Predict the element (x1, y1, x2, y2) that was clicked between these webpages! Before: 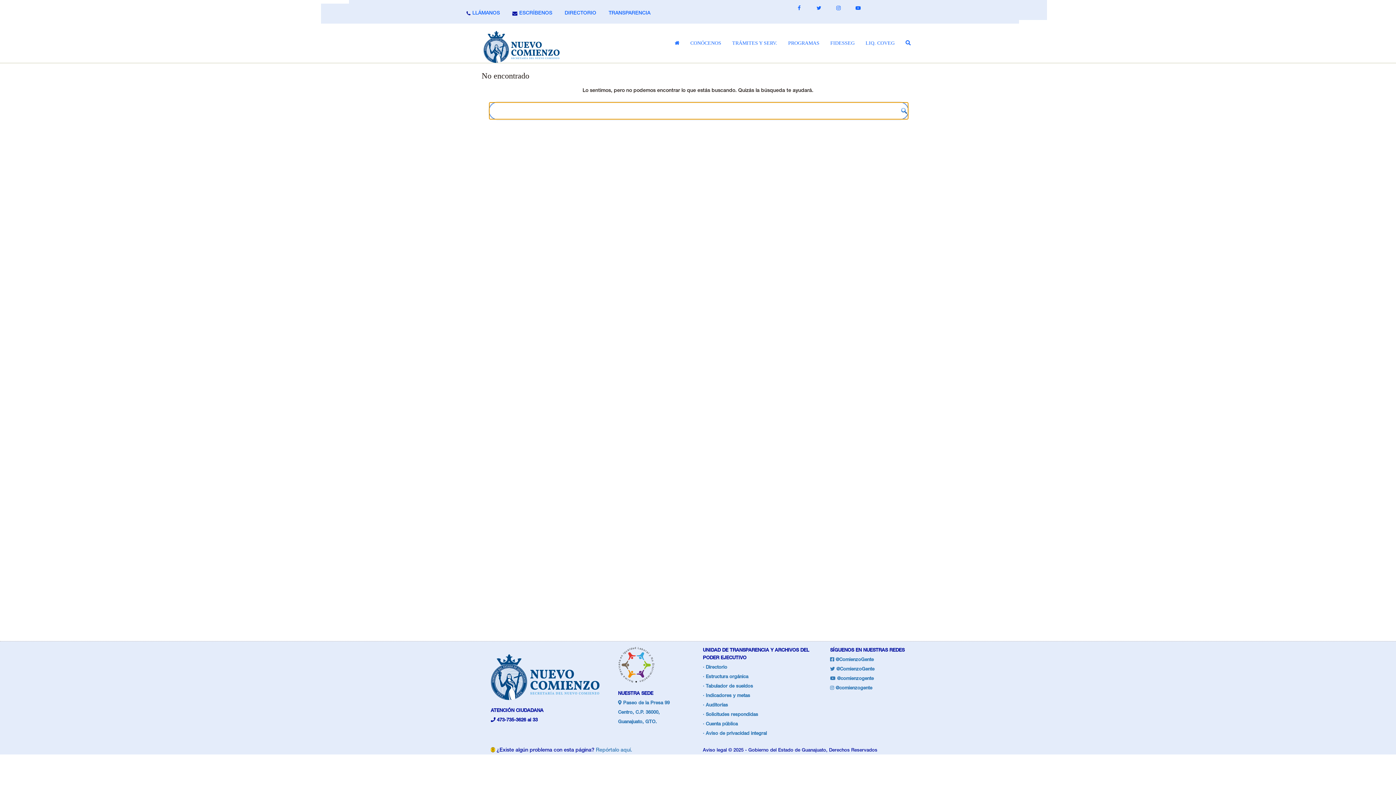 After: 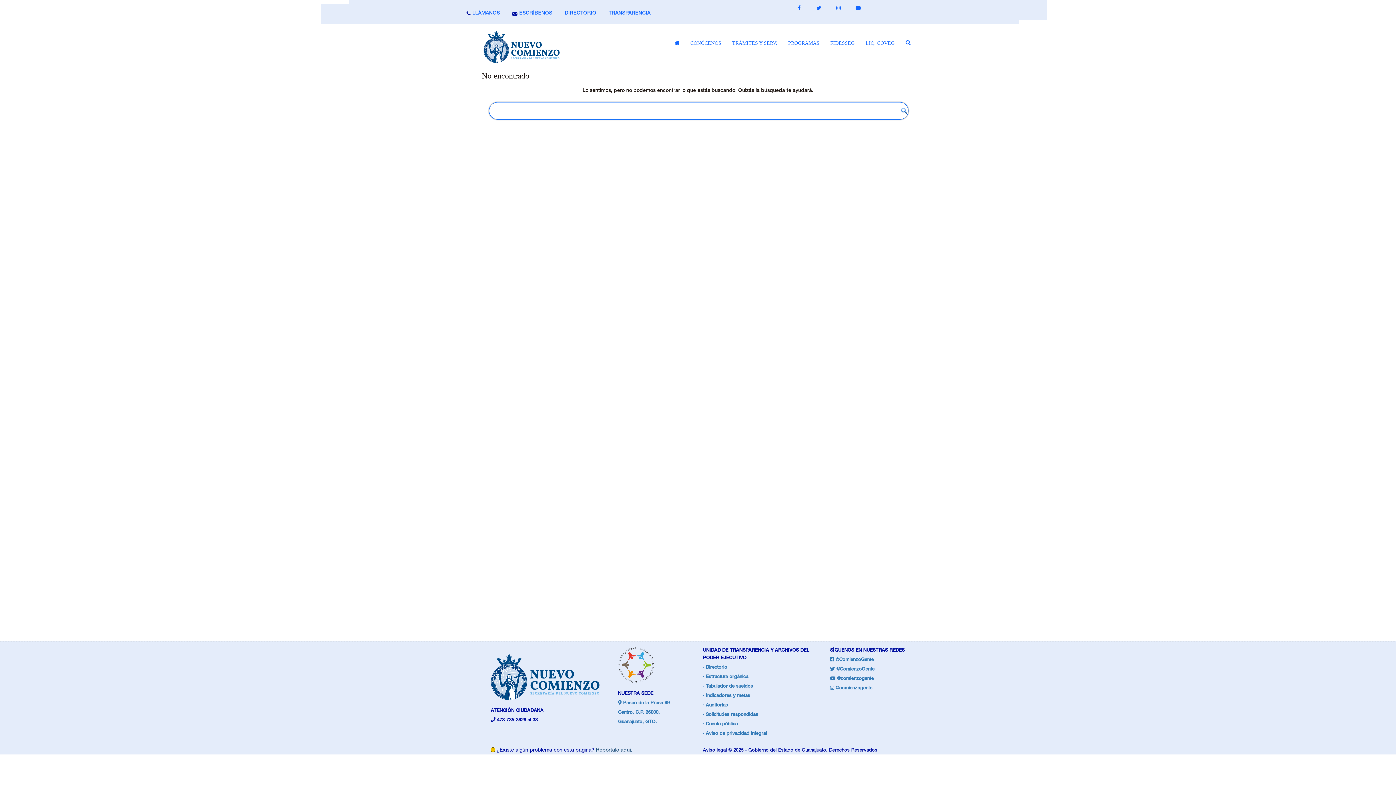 Action: label: Repórtalo aquí. bbox: (596, 748, 632, 753)